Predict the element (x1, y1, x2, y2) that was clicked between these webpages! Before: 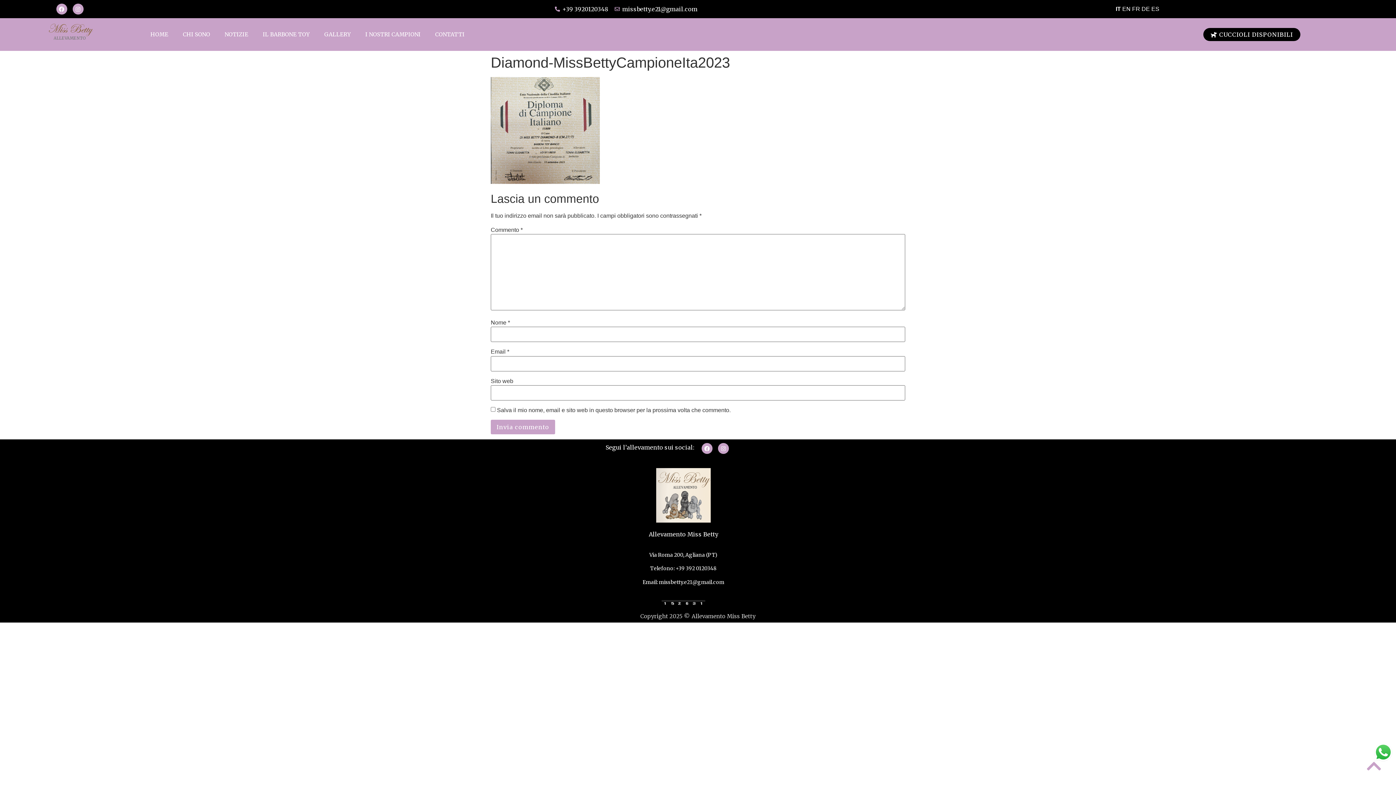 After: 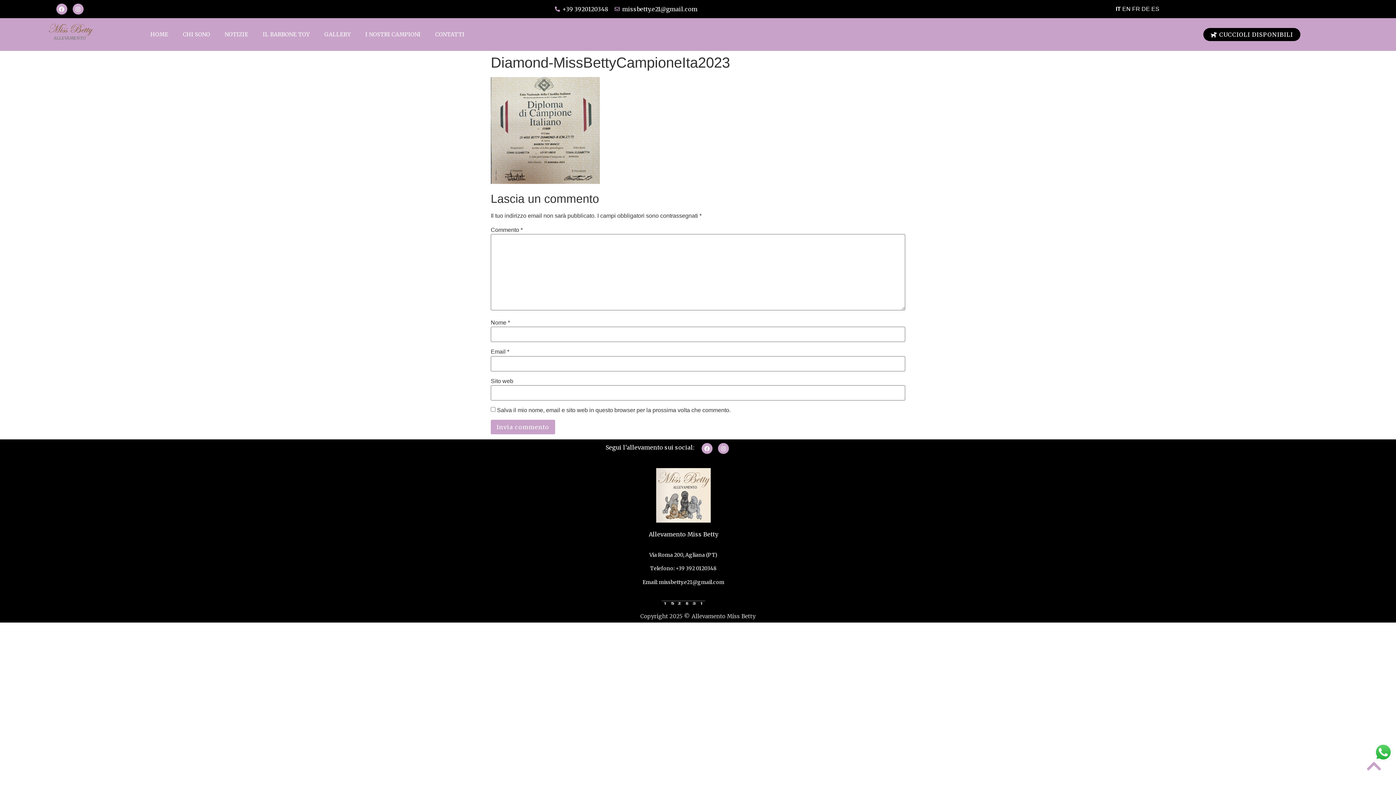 Action: bbox: (675, 565, 716, 572) label: +39 392 0120348